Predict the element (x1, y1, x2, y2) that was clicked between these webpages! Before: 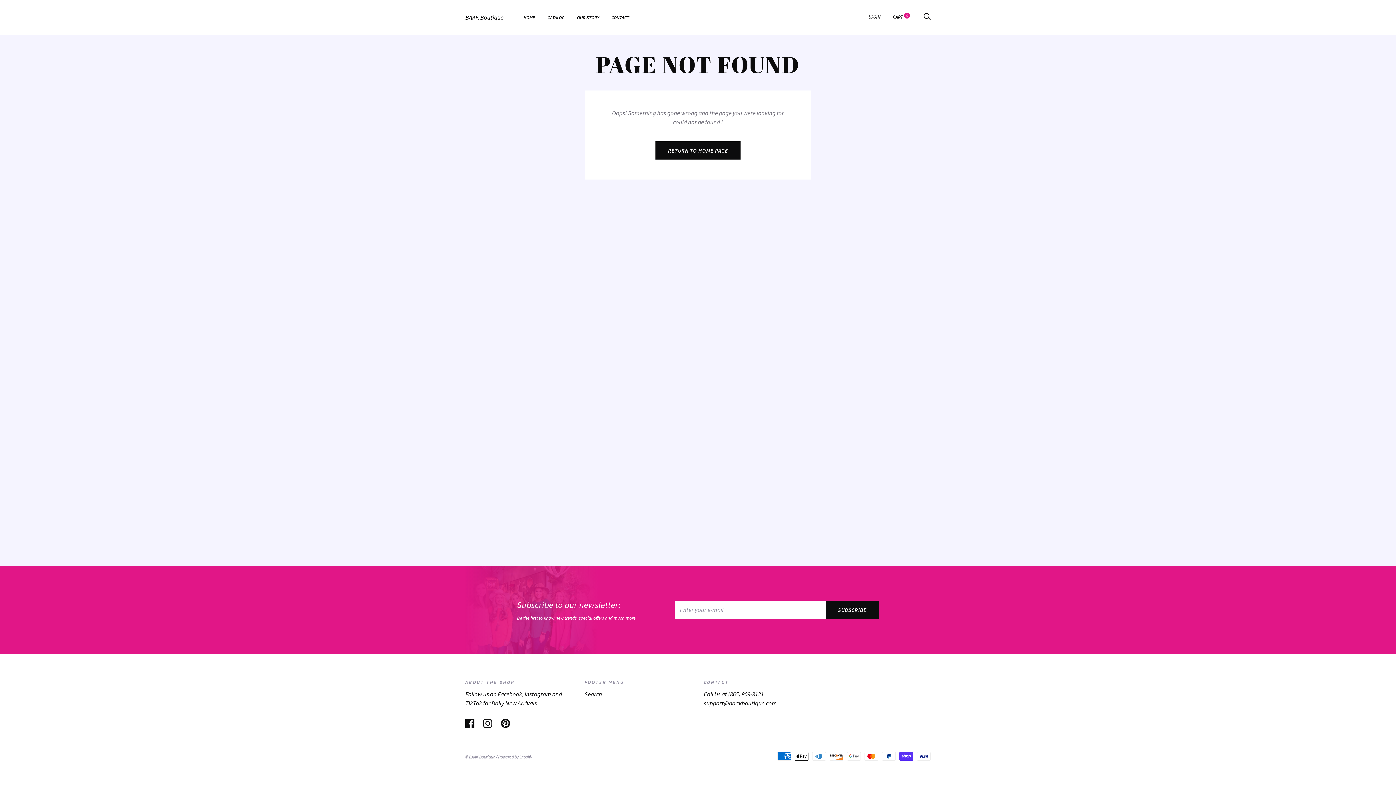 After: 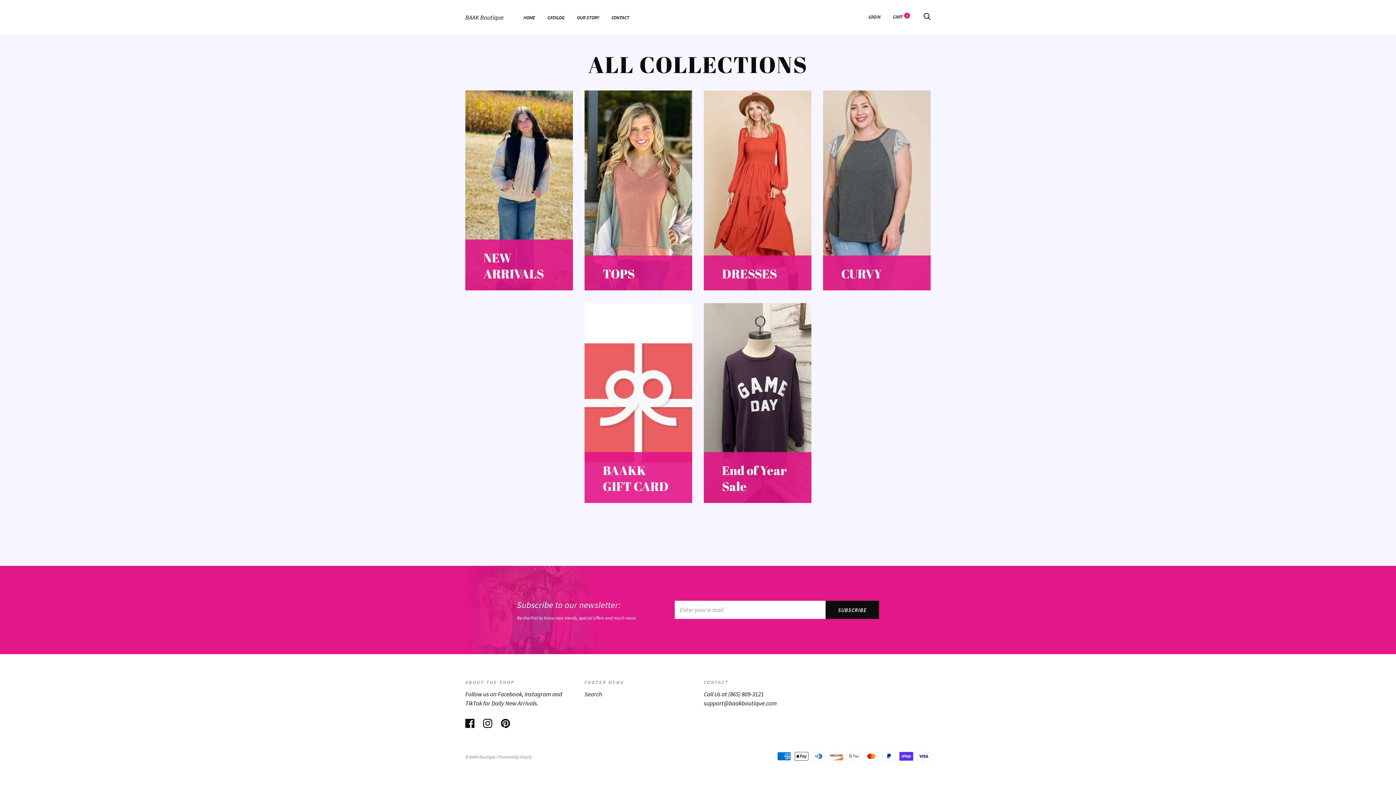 Action: bbox: (547, 14, 564, 20) label: CATALOG